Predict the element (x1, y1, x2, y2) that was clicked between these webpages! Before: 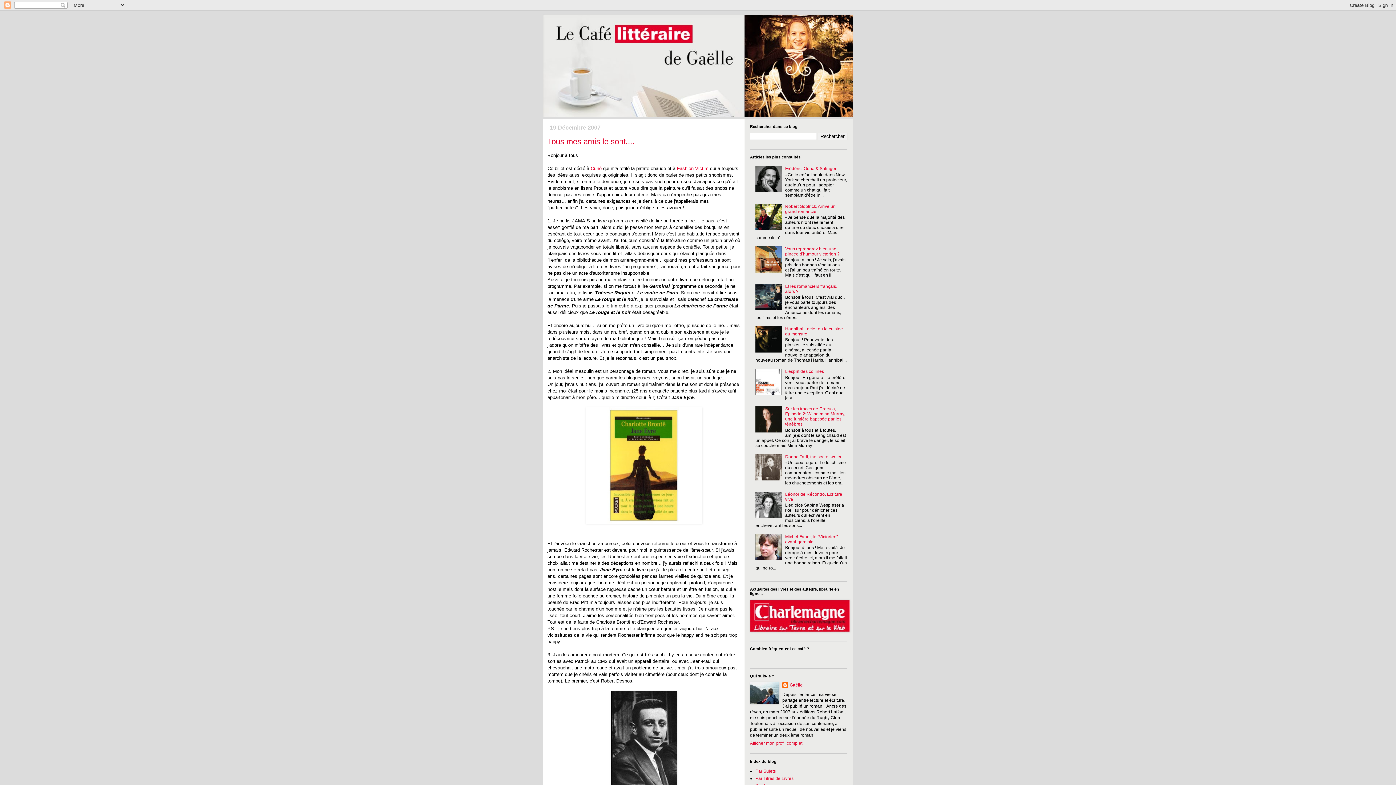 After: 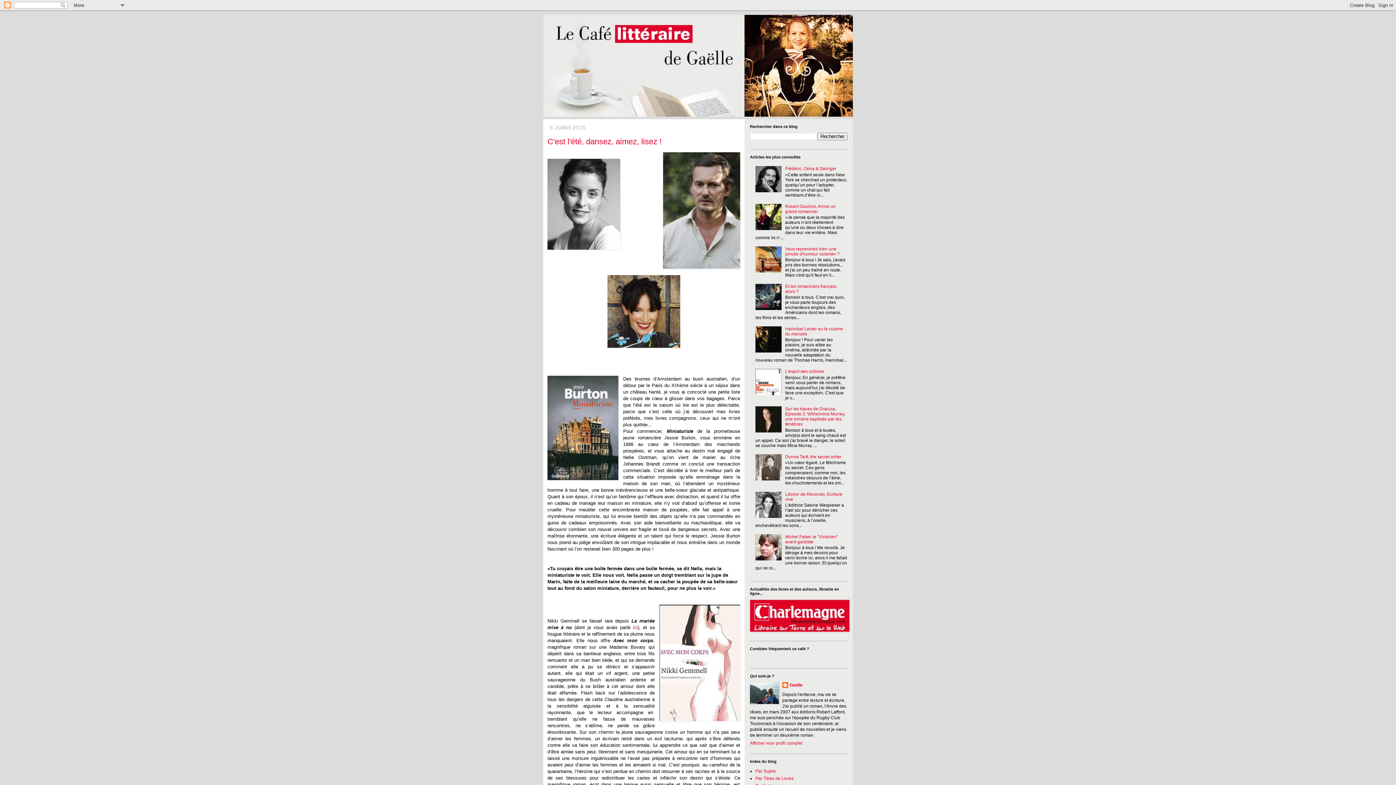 Action: bbox: (543, 14, 853, 116)